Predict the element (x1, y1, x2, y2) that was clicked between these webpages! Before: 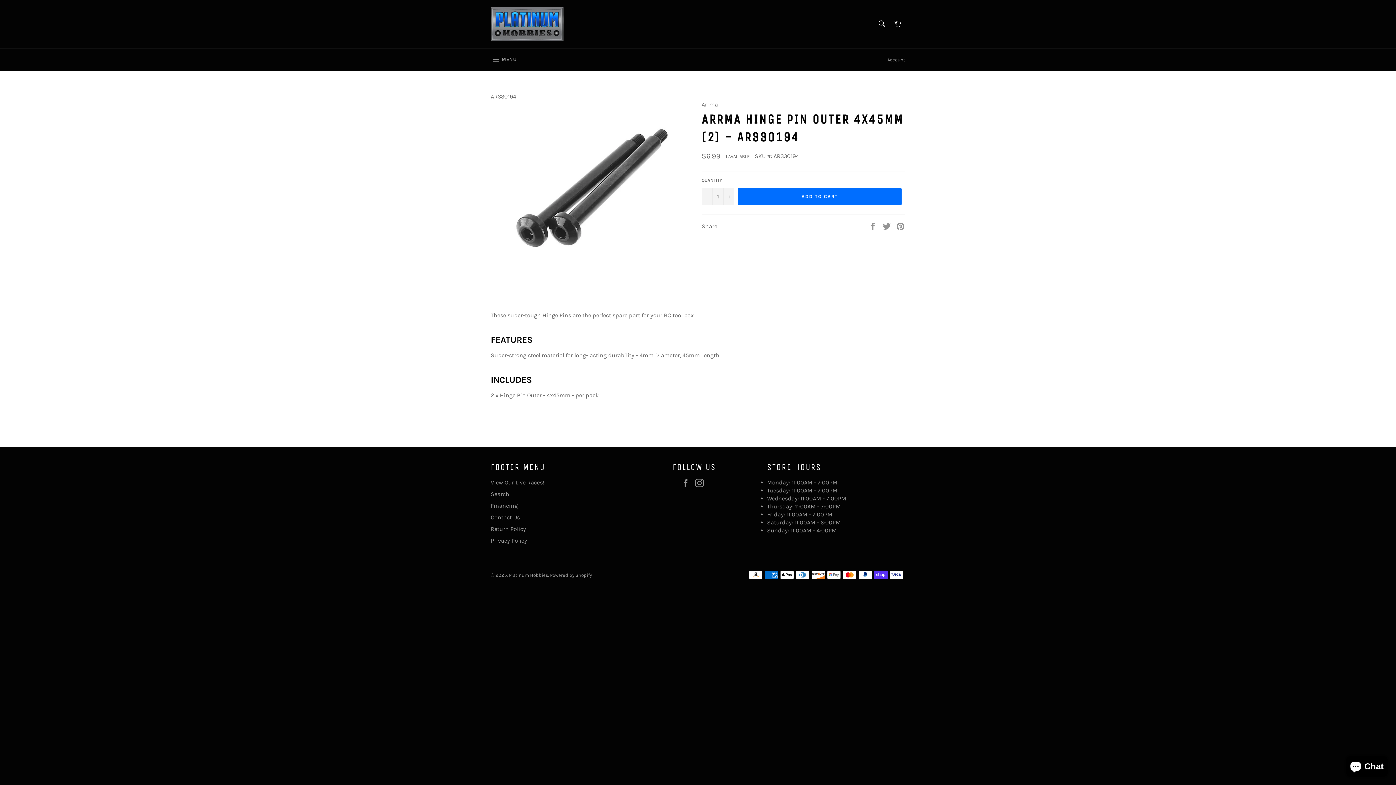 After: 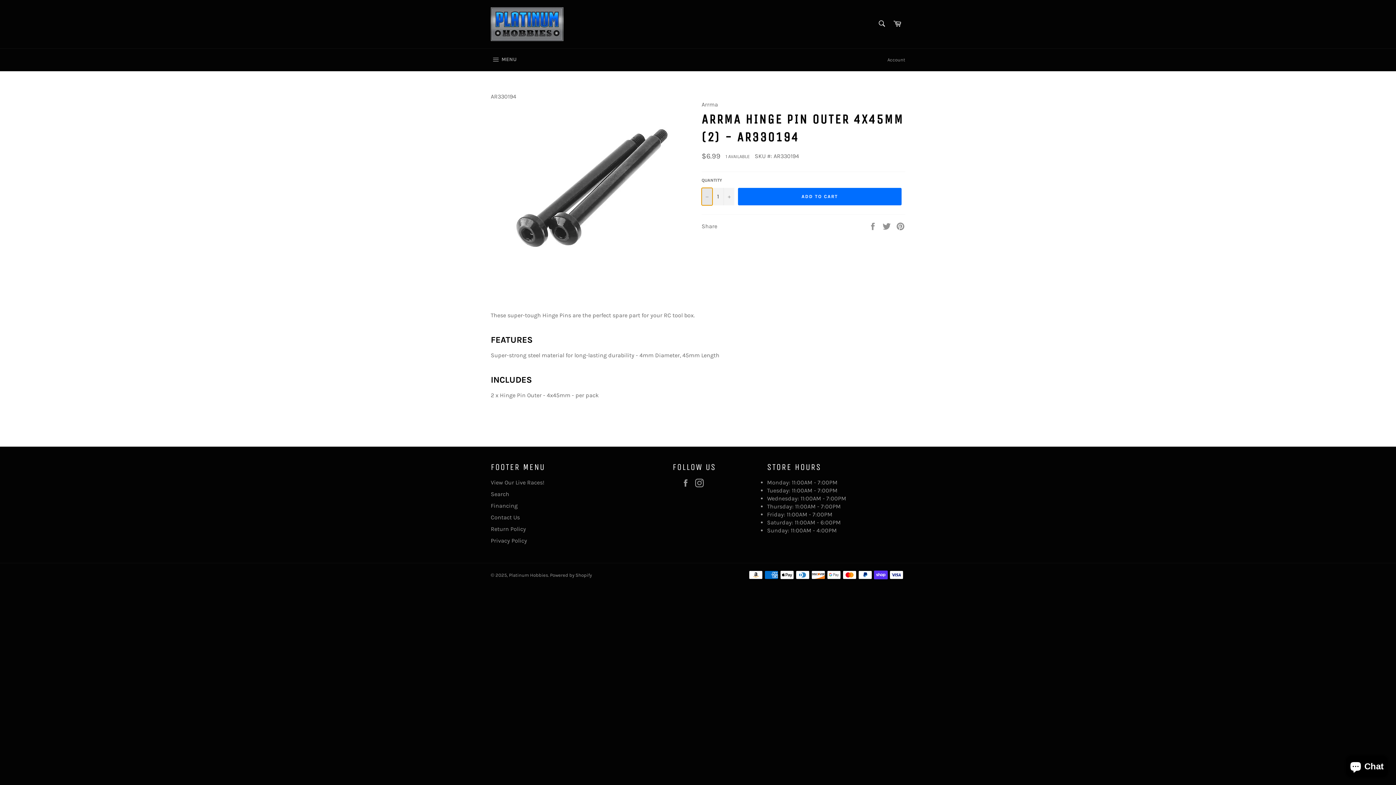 Action: label: Reduce item quantity by one bbox: (701, 187, 712, 205)